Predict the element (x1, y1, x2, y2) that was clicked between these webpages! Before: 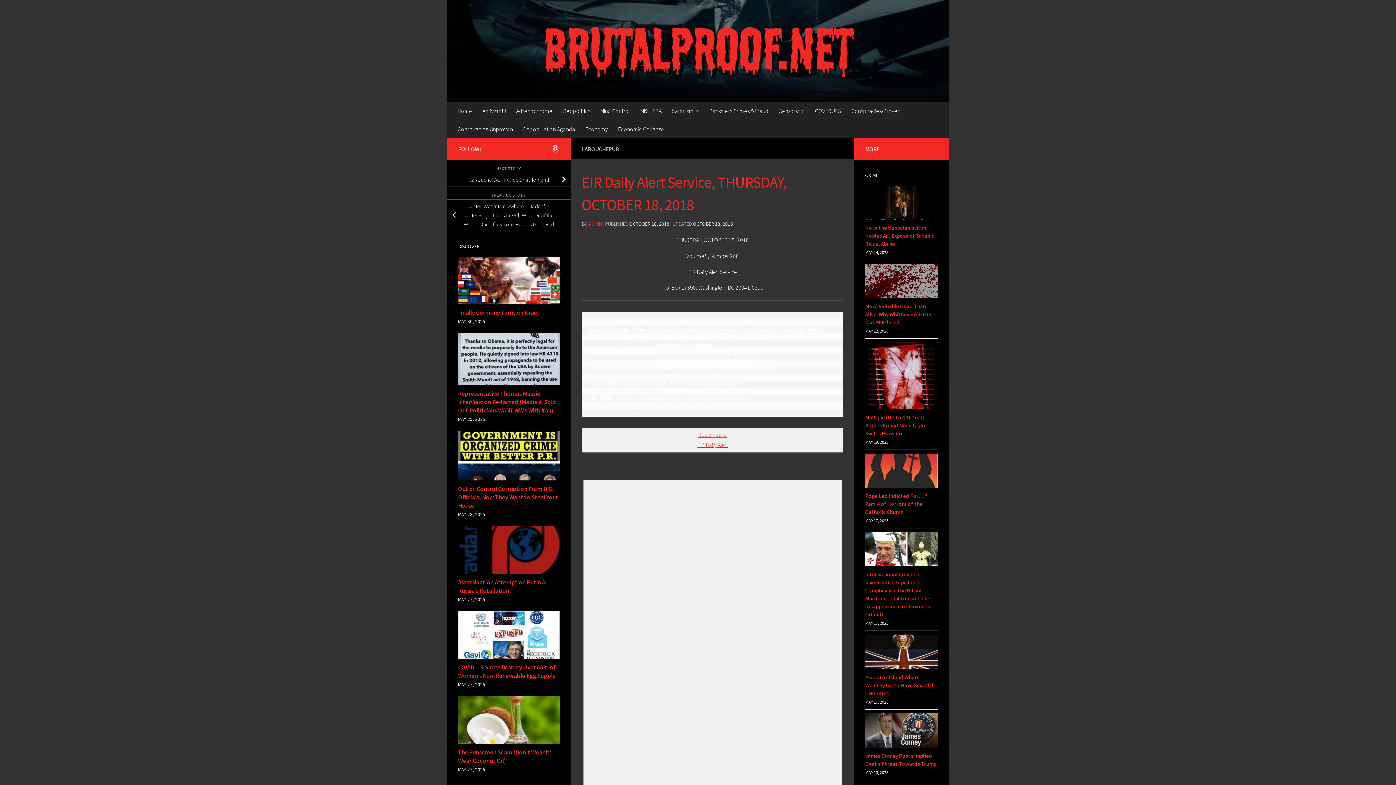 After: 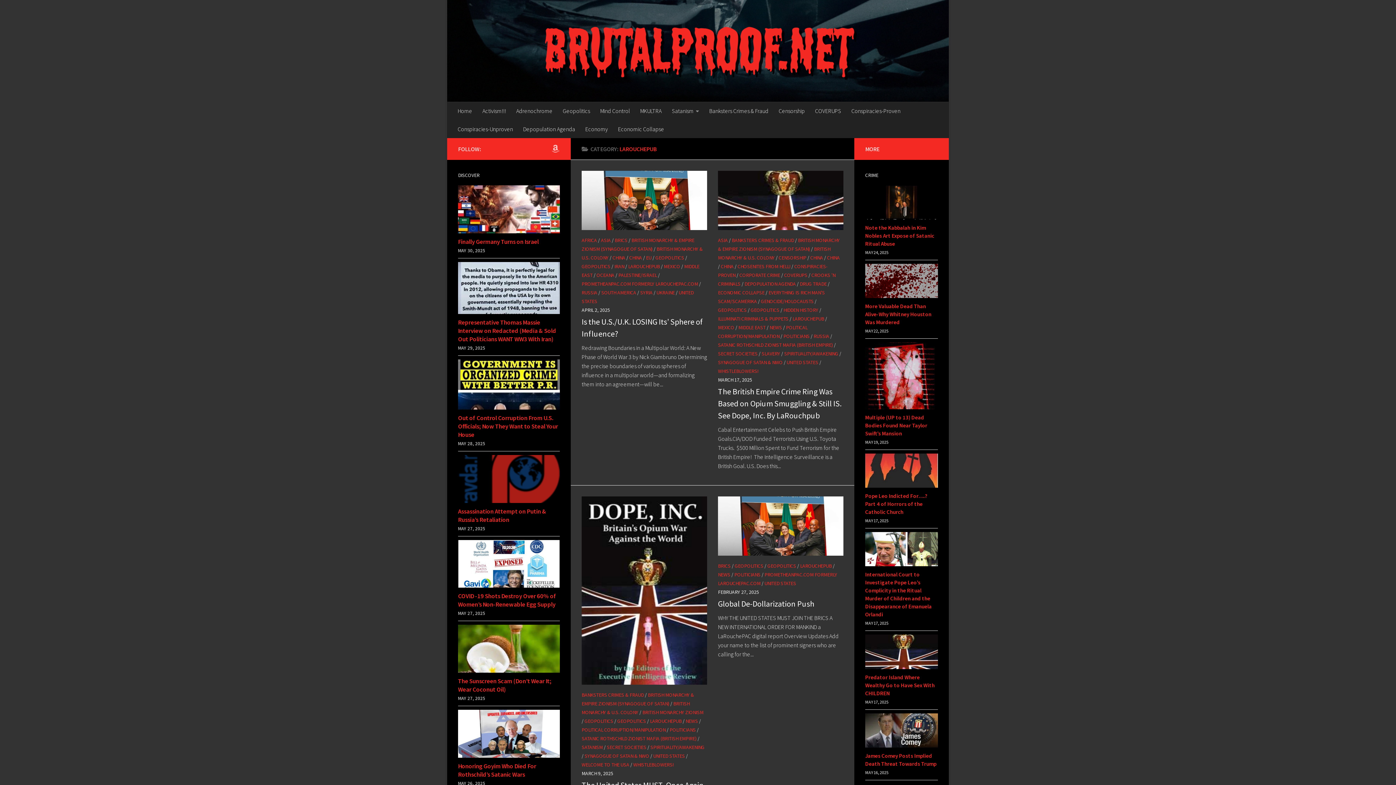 Action: bbox: (581, 145, 618, 152) label: LAROUCHEPUB